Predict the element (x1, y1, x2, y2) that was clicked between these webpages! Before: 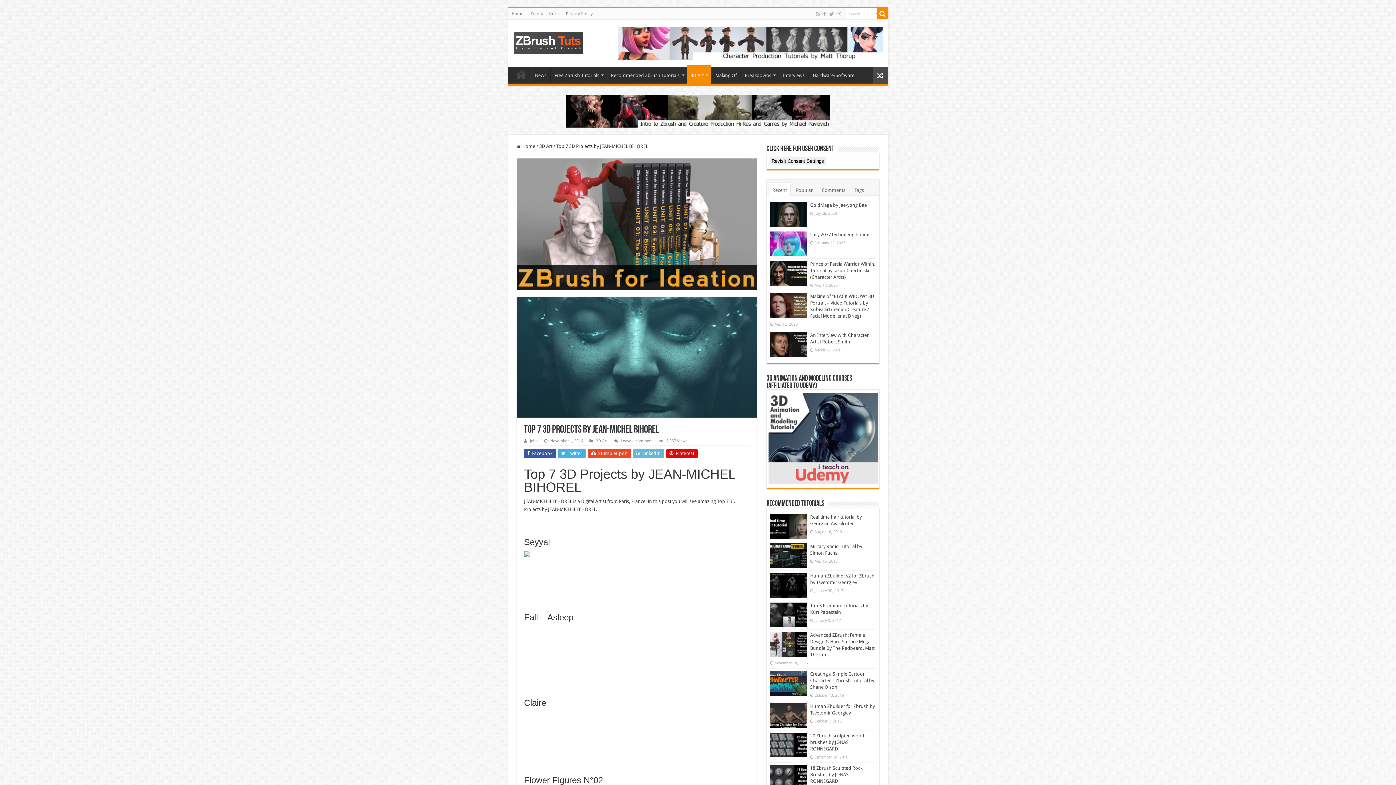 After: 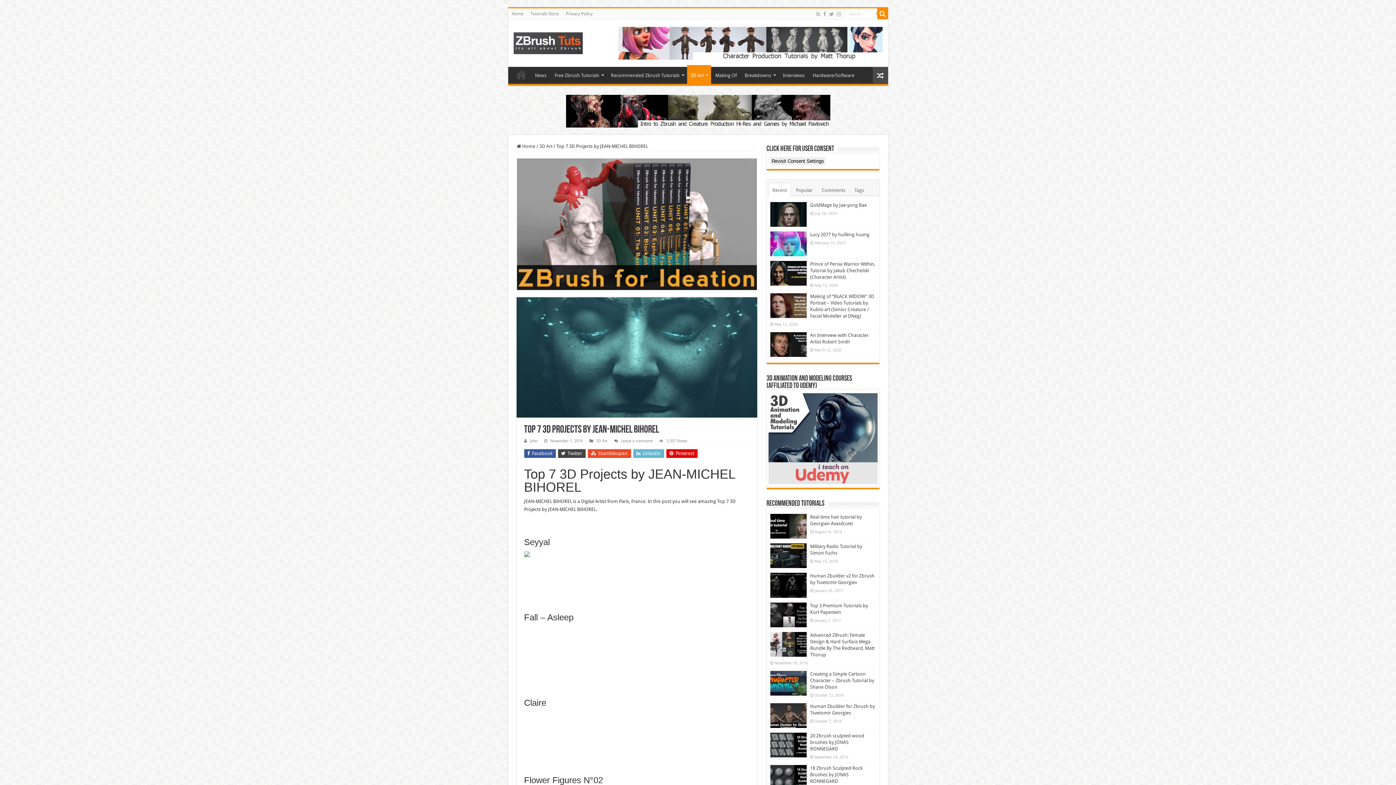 Action: bbox: (558, 449, 585, 458) label:  Twitter